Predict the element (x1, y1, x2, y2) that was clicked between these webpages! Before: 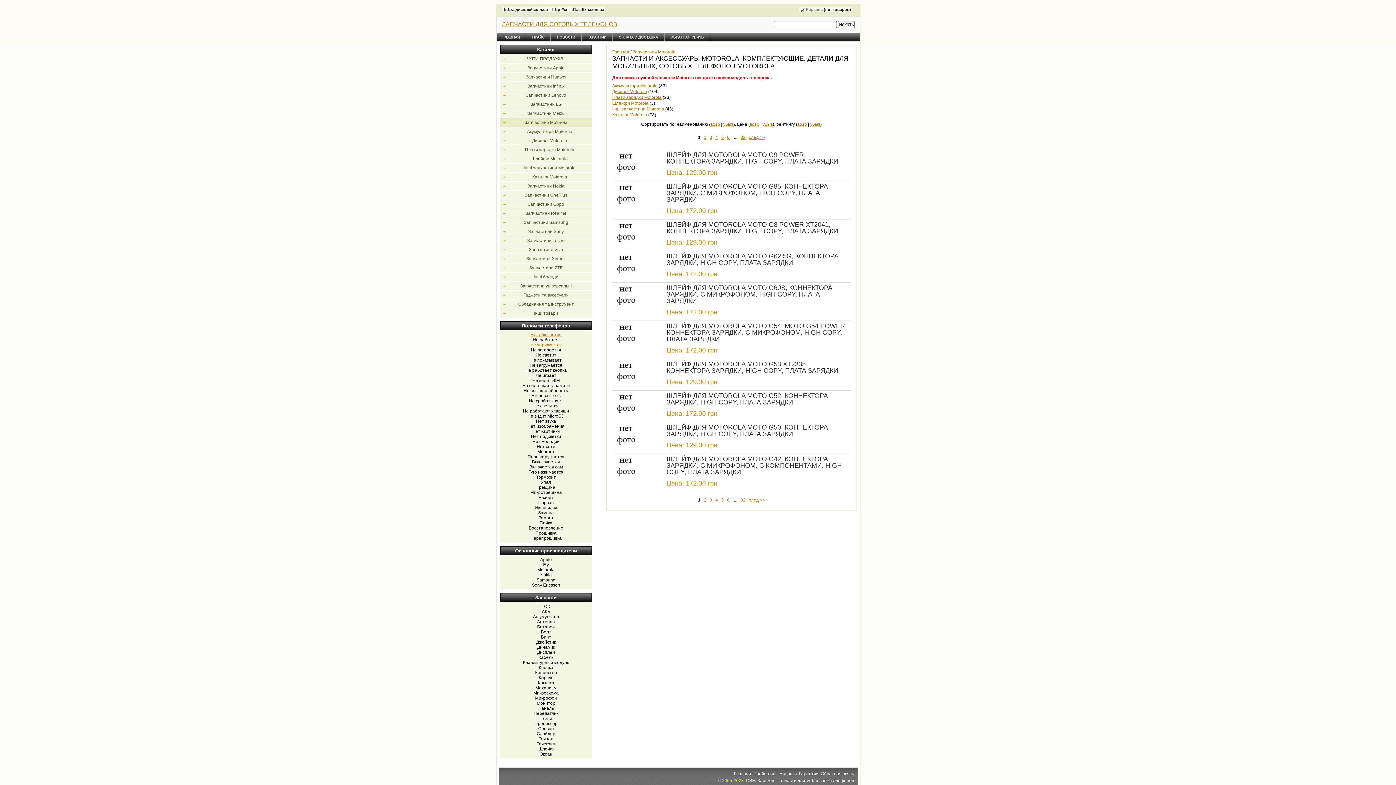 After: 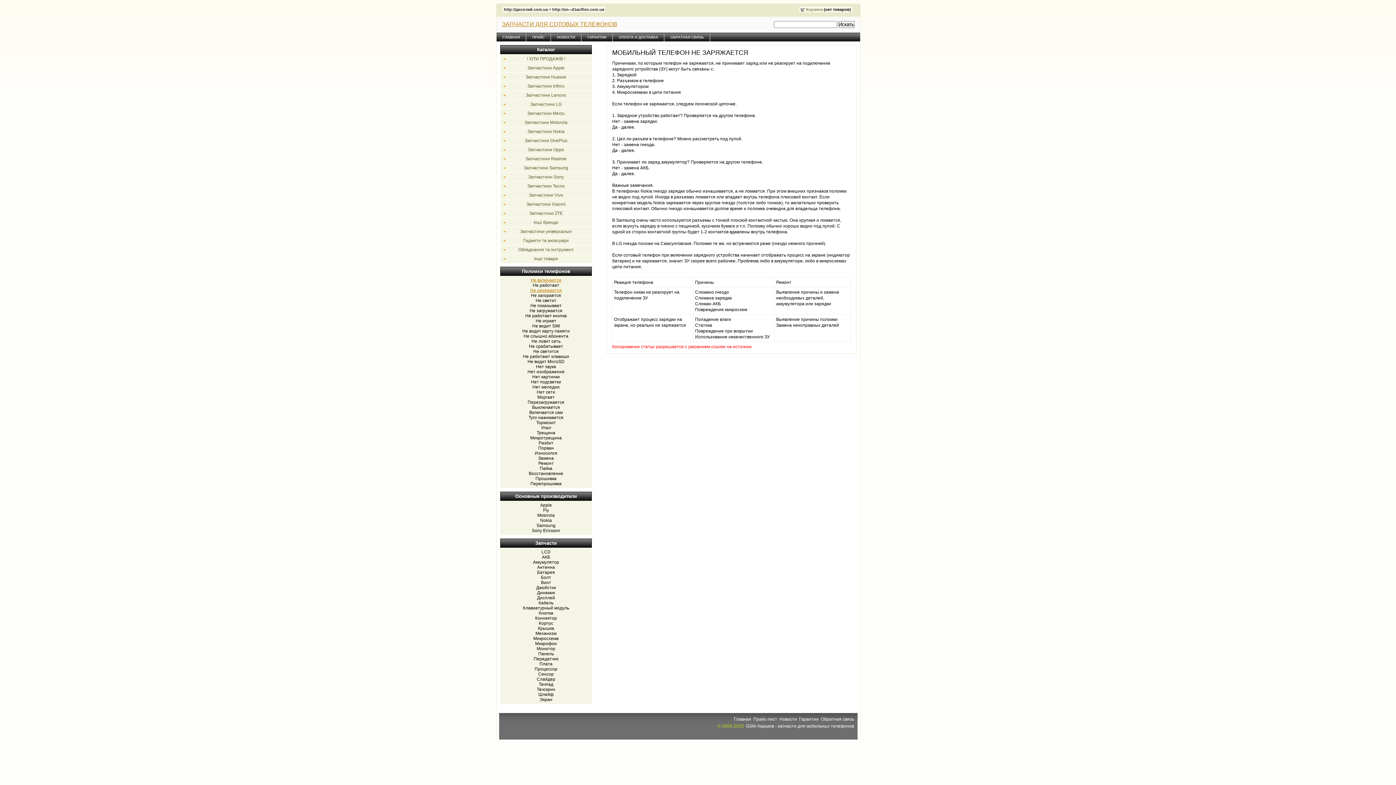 Action: label: Не заряжается bbox: (530, 342, 562, 347)